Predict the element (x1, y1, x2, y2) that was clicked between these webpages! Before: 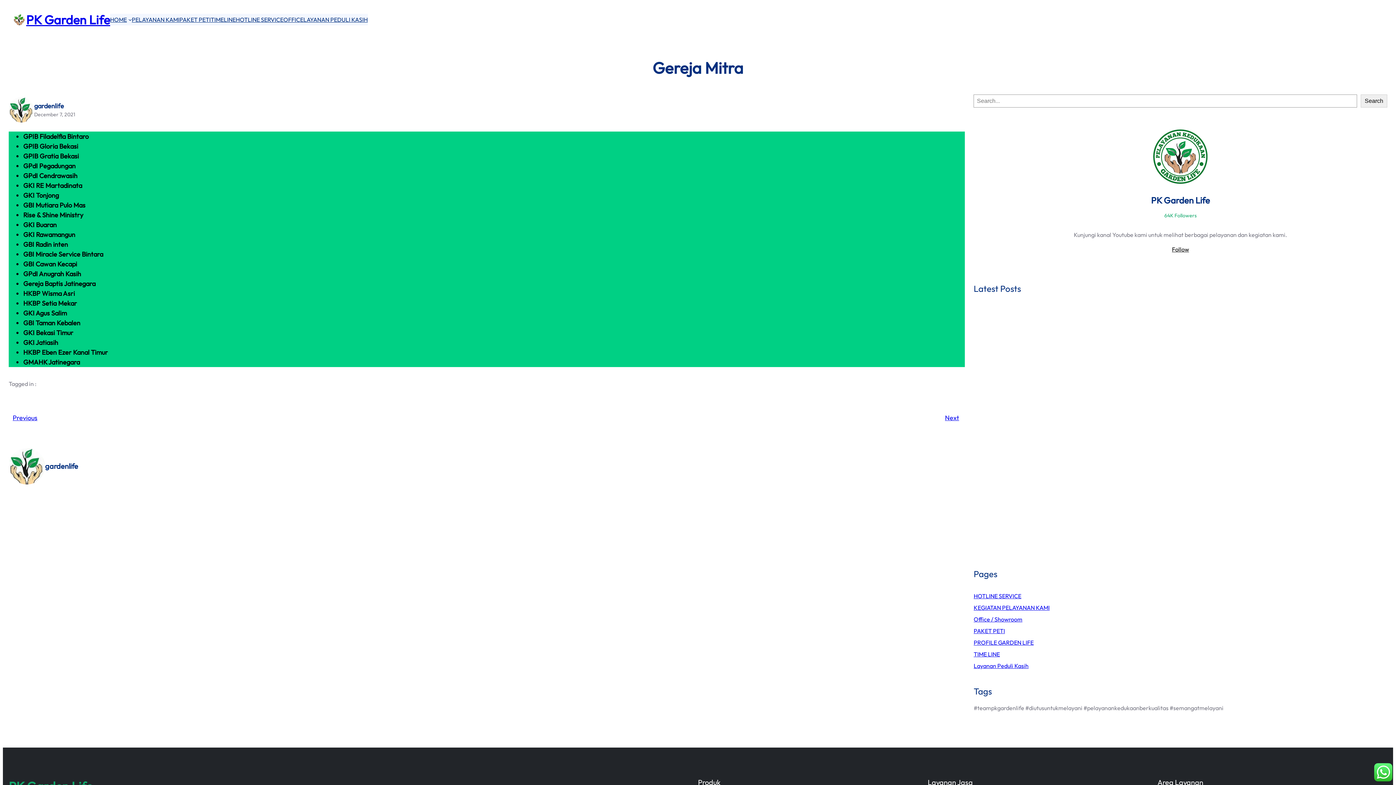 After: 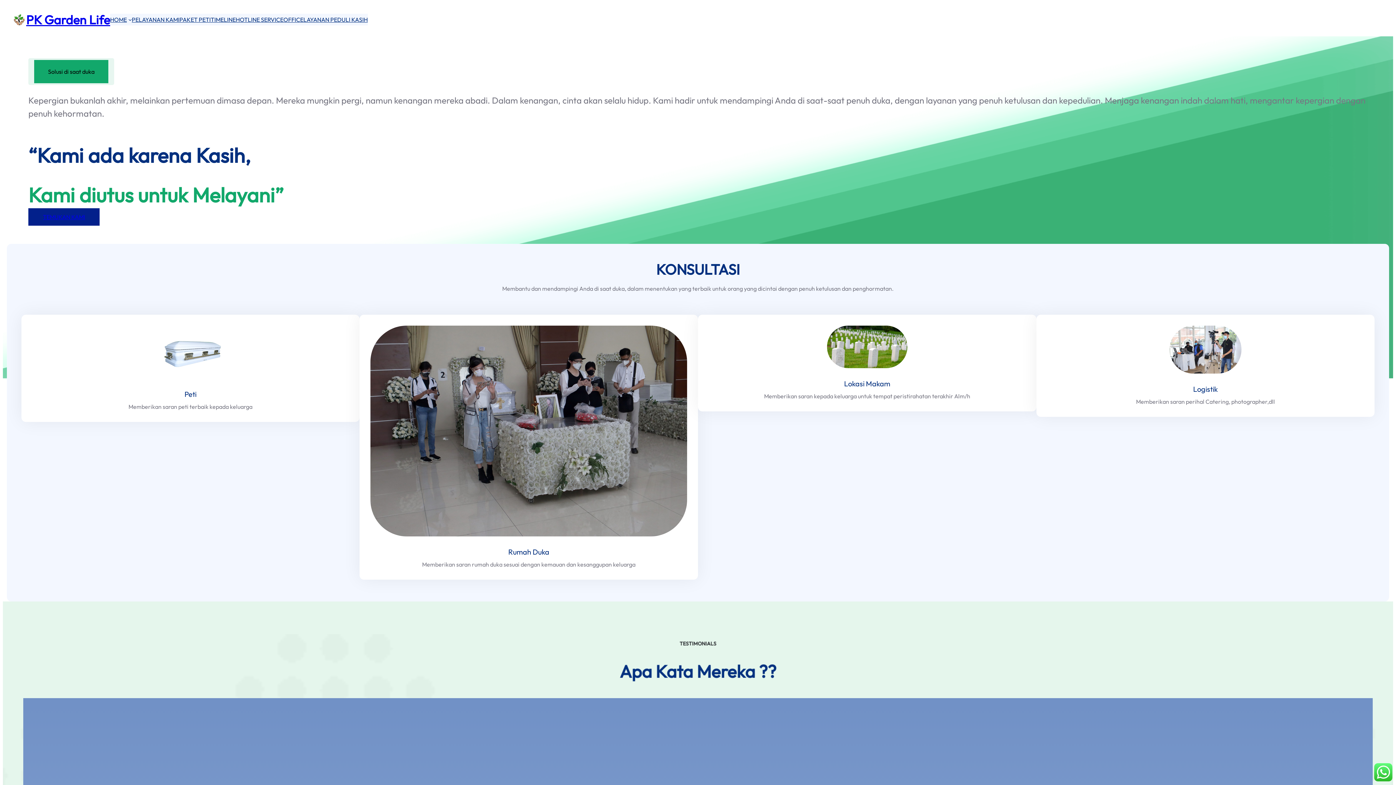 Action: bbox: (11, 12, 26, 26)